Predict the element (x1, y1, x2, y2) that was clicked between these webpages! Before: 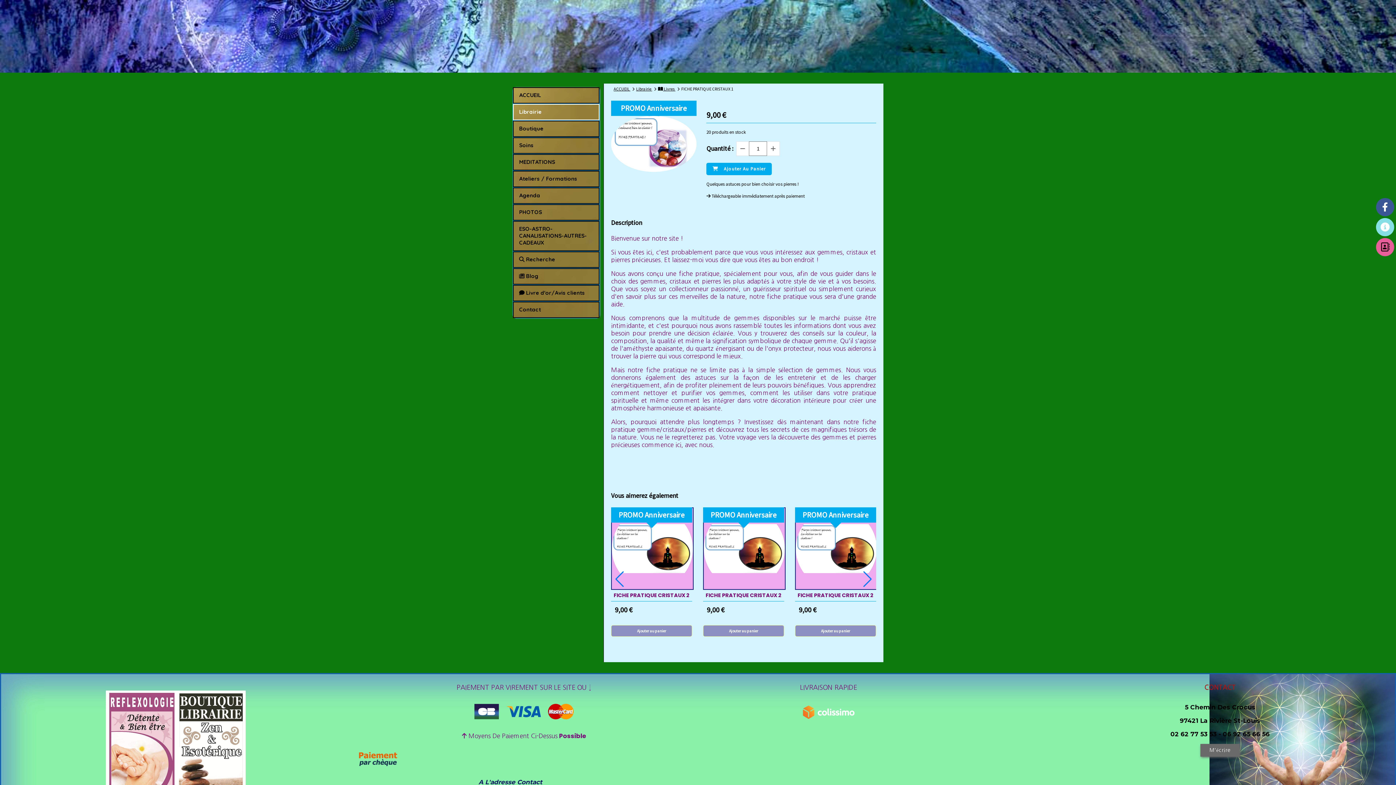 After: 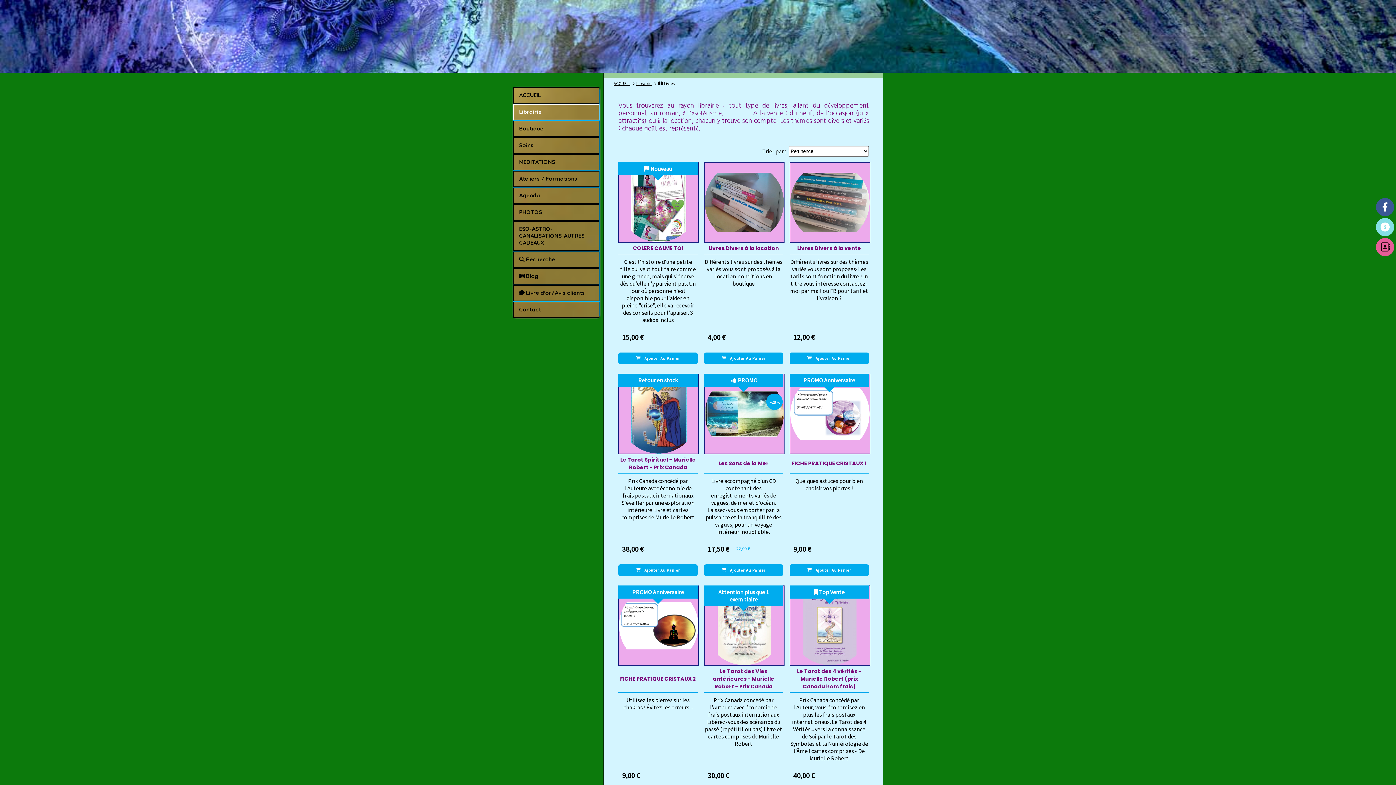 Action: bbox: (658, 86, 675, 91) label:  Livres 